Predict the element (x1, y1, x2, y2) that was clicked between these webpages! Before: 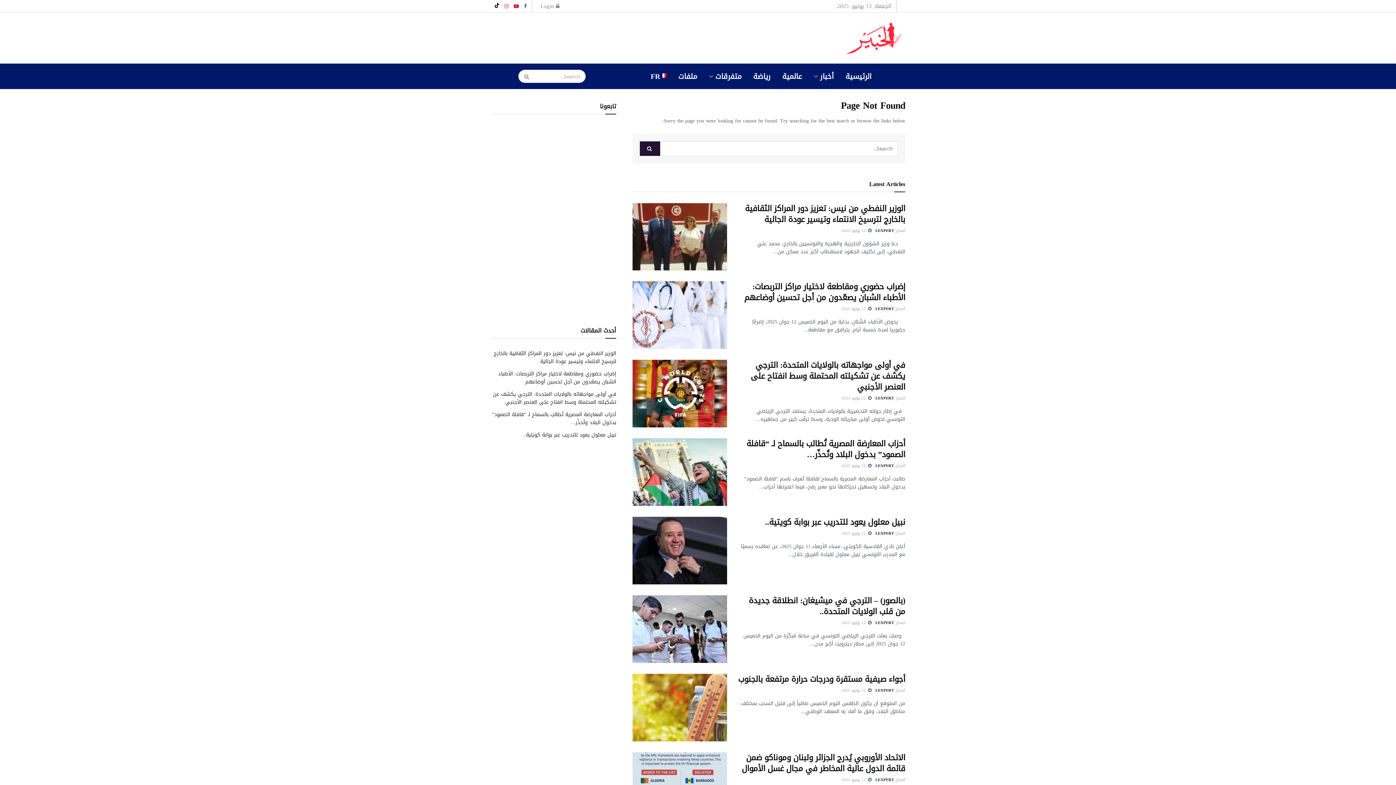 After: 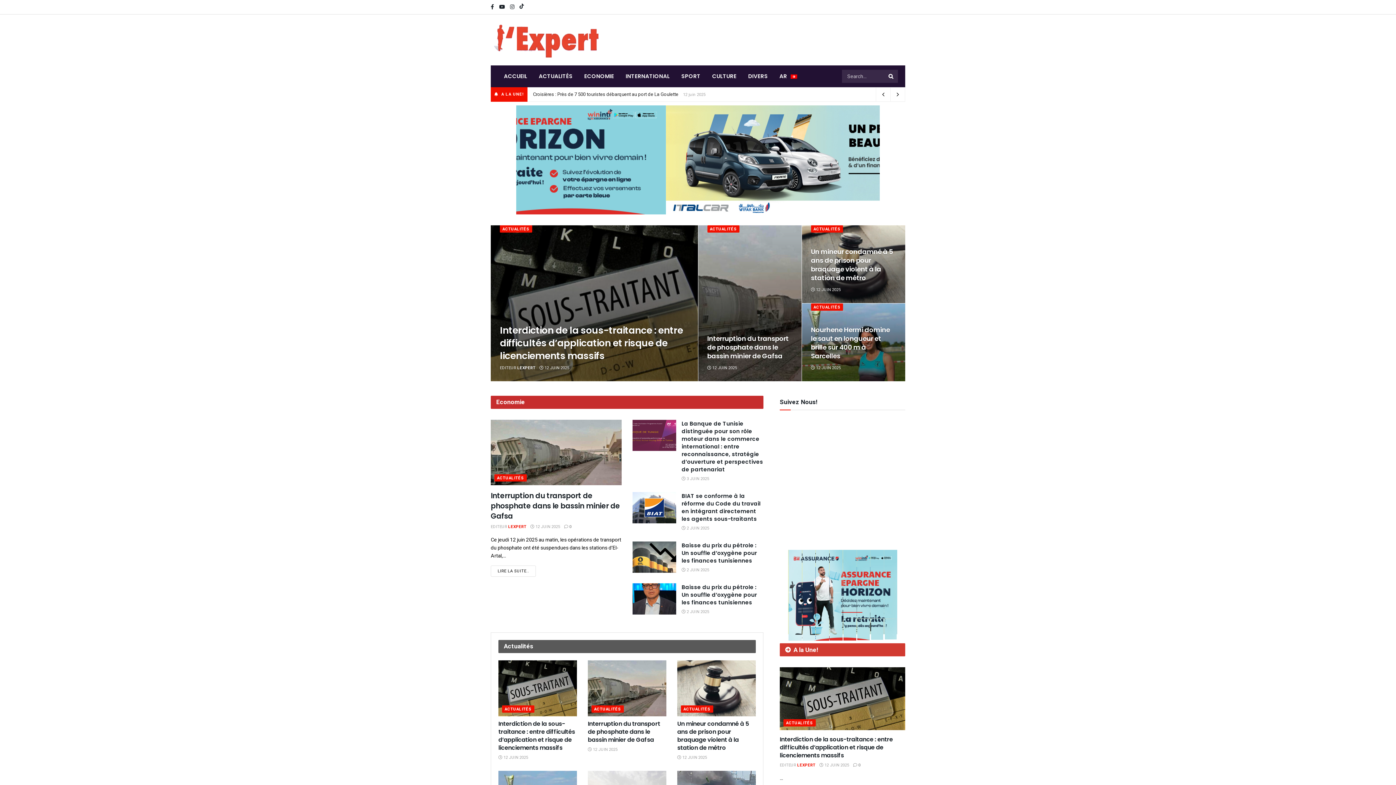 Action: label: FR bbox: (641, 63, 672, 89)